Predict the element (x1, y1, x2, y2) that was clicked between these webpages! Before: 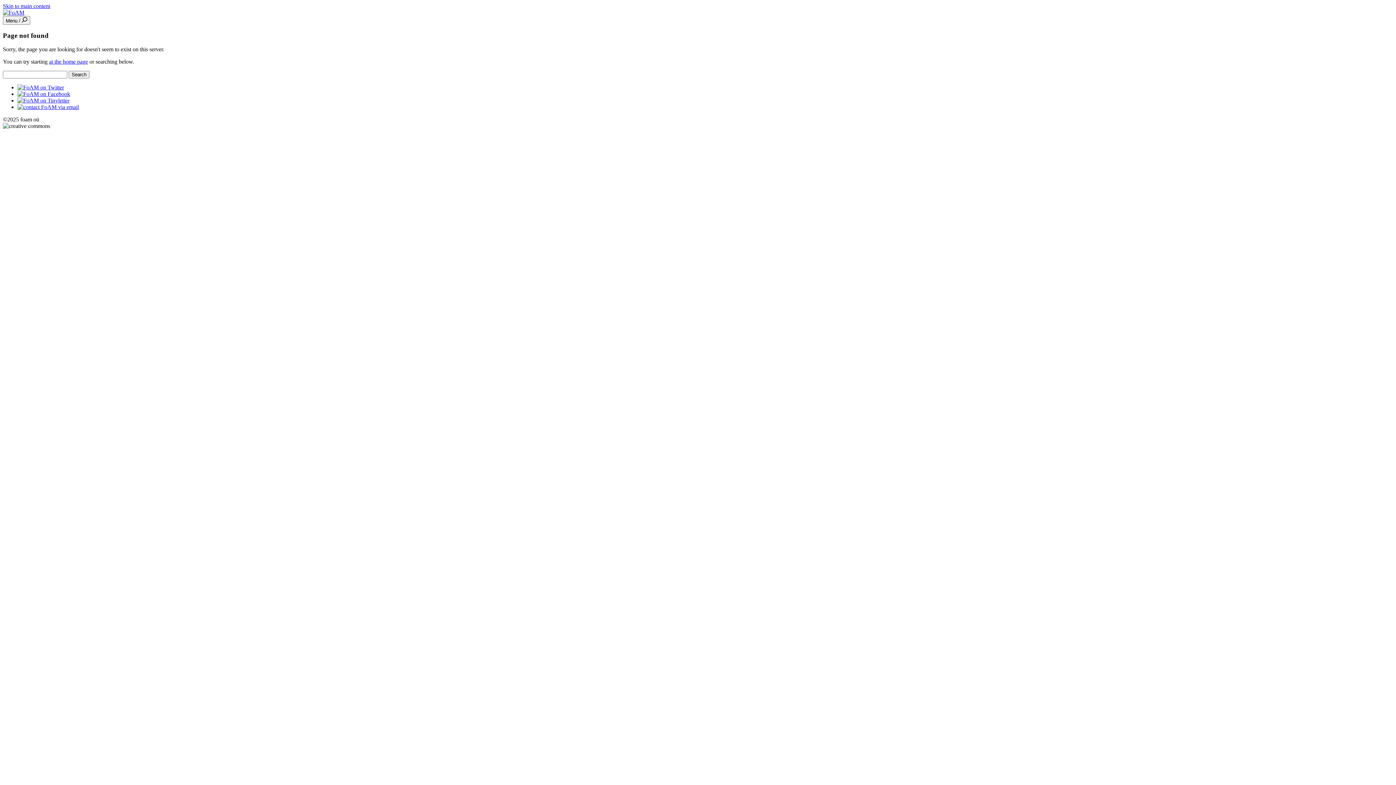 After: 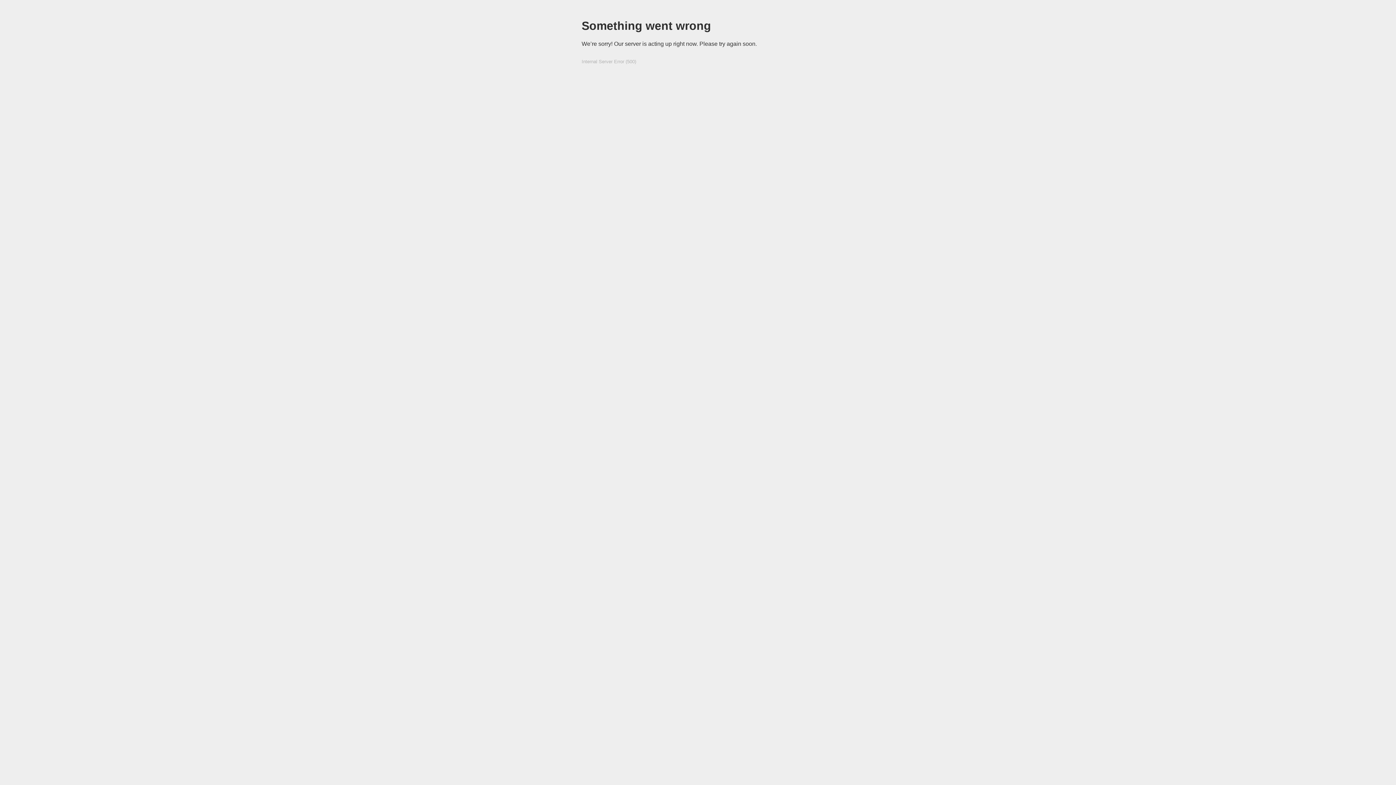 Action: bbox: (17, 104, 78, 110)